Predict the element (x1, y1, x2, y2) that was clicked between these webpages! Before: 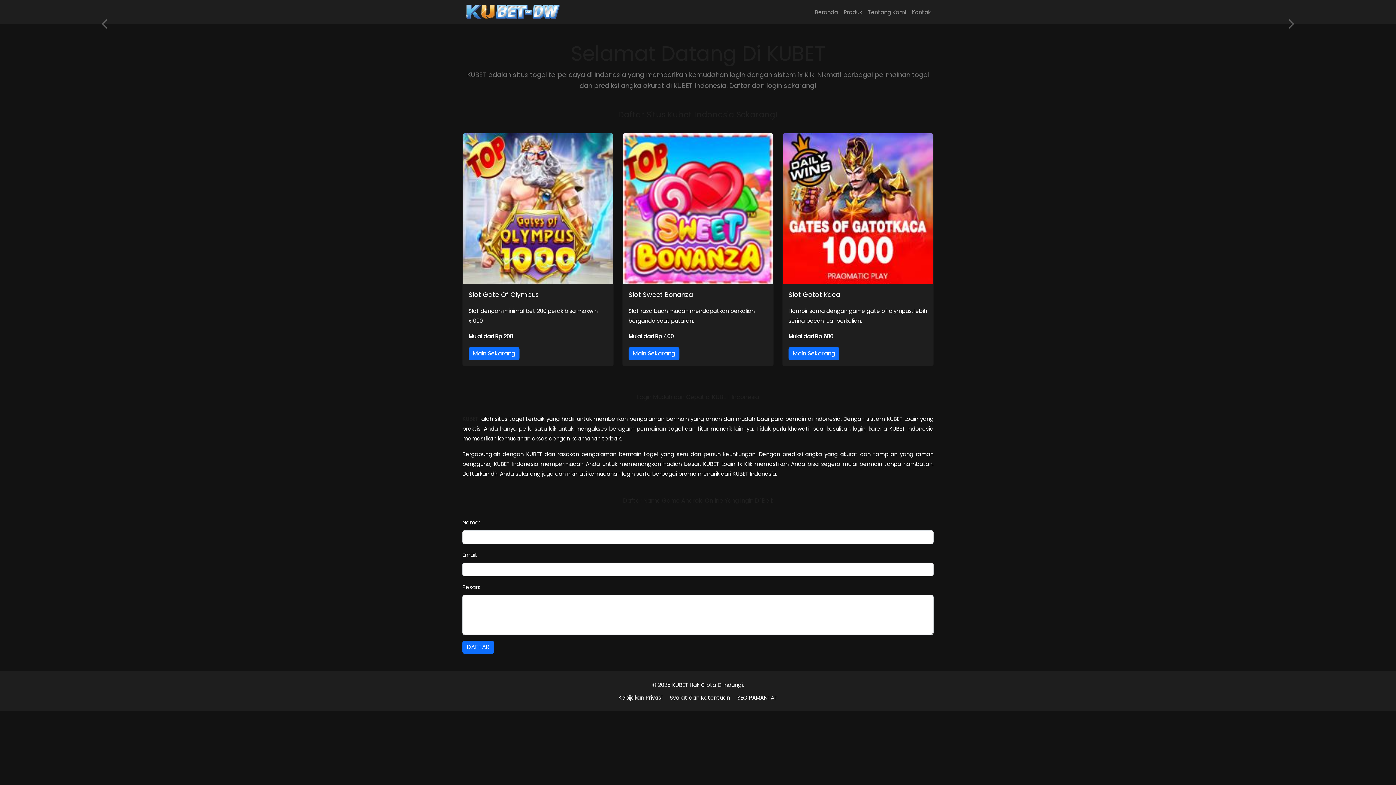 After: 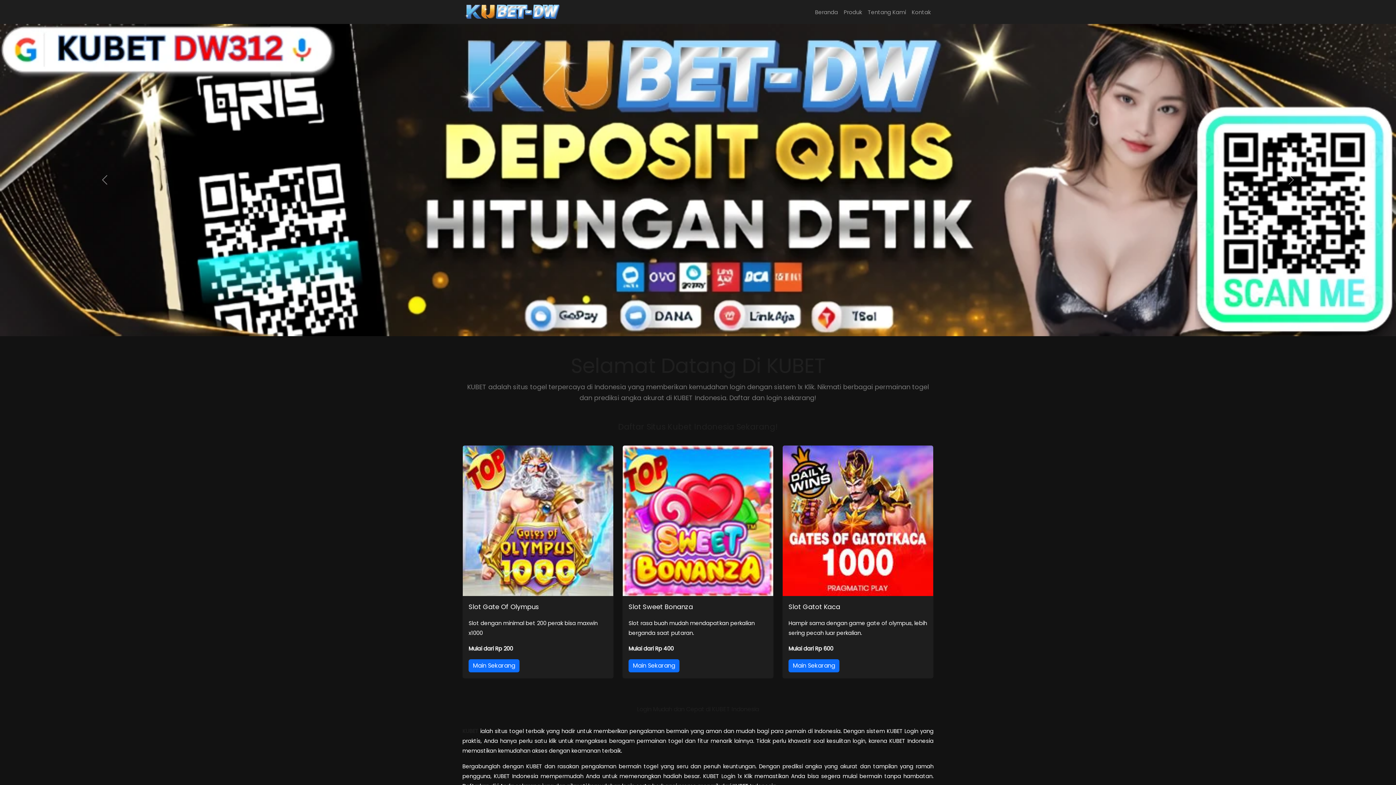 Action: label: KUBET bbox: (462, 727, 478, 735)